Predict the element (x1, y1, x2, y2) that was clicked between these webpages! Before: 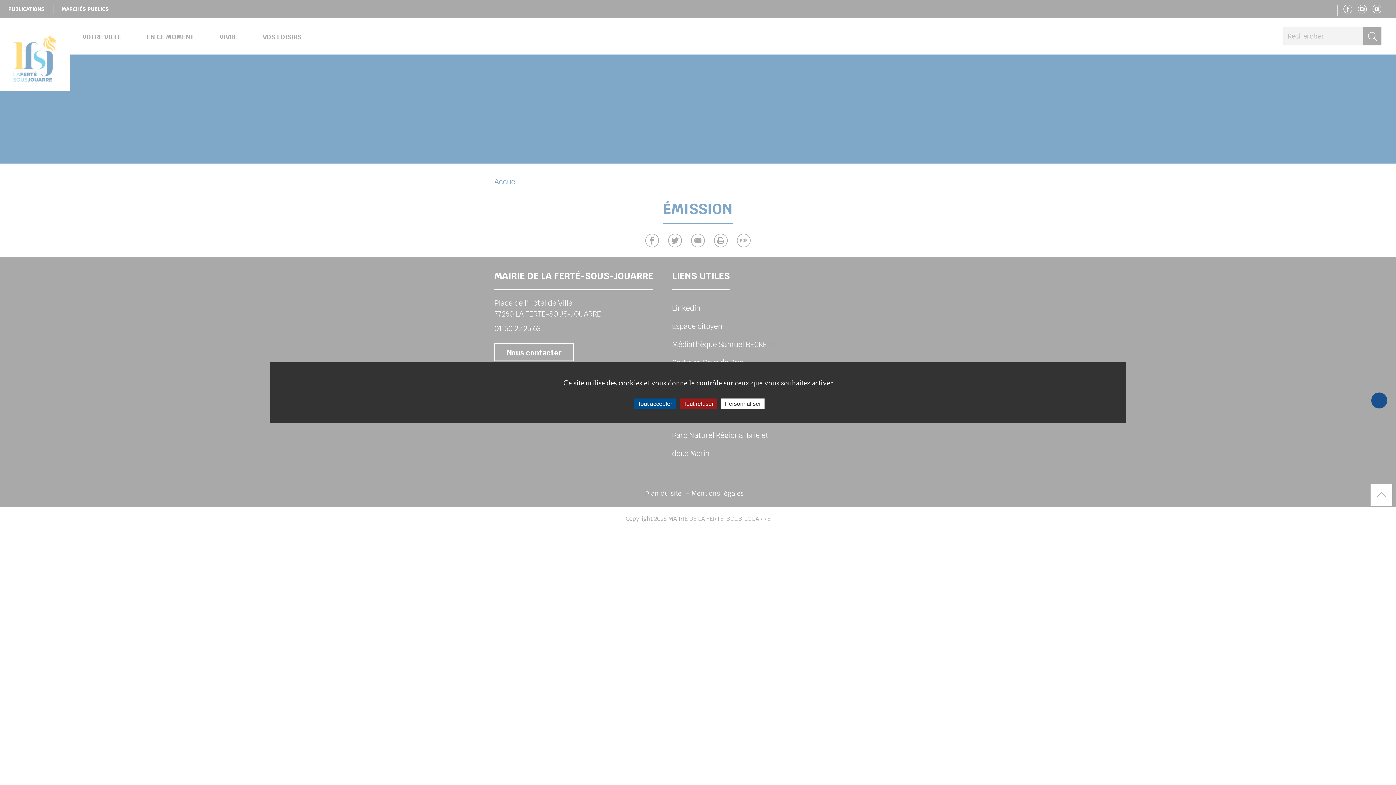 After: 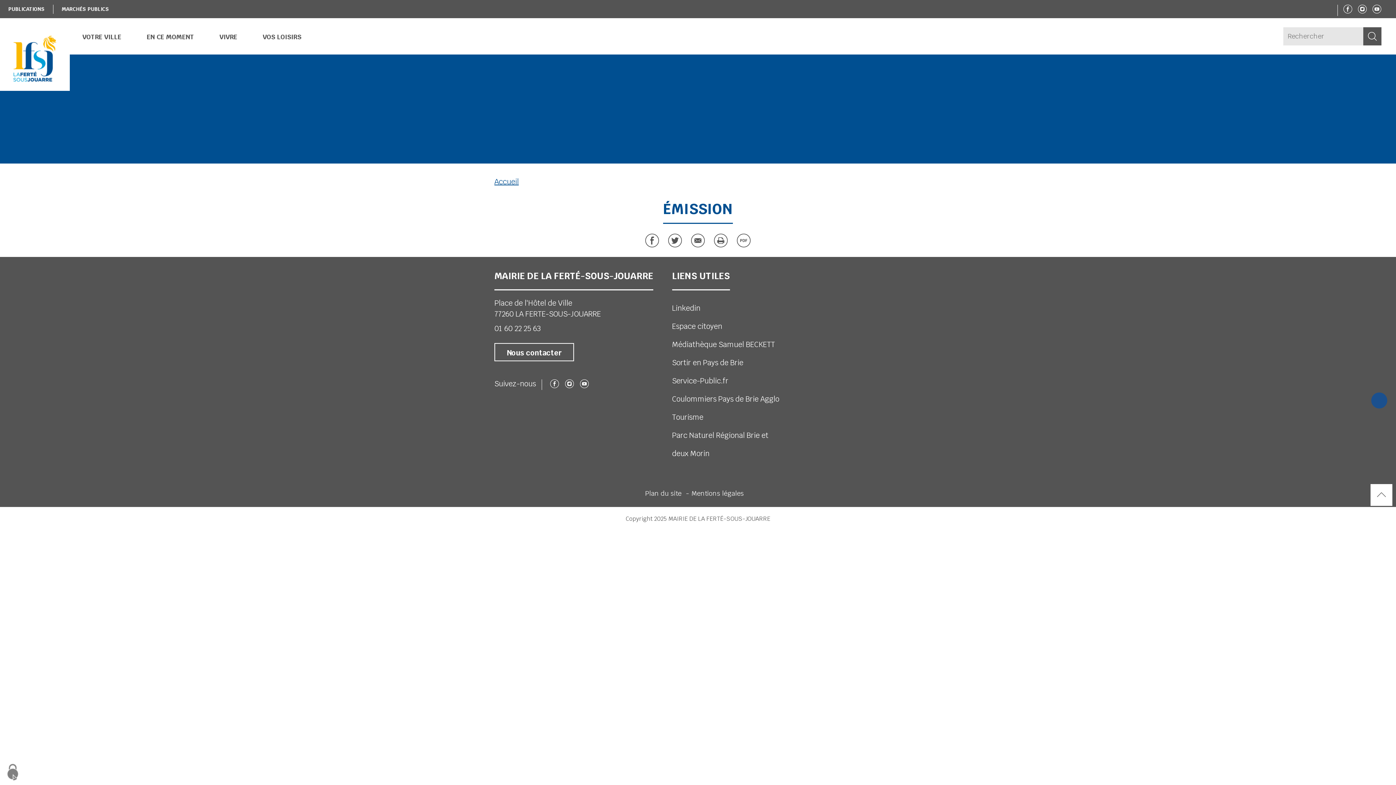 Action: label: Tout refuser bbox: (680, 398, 717, 409)